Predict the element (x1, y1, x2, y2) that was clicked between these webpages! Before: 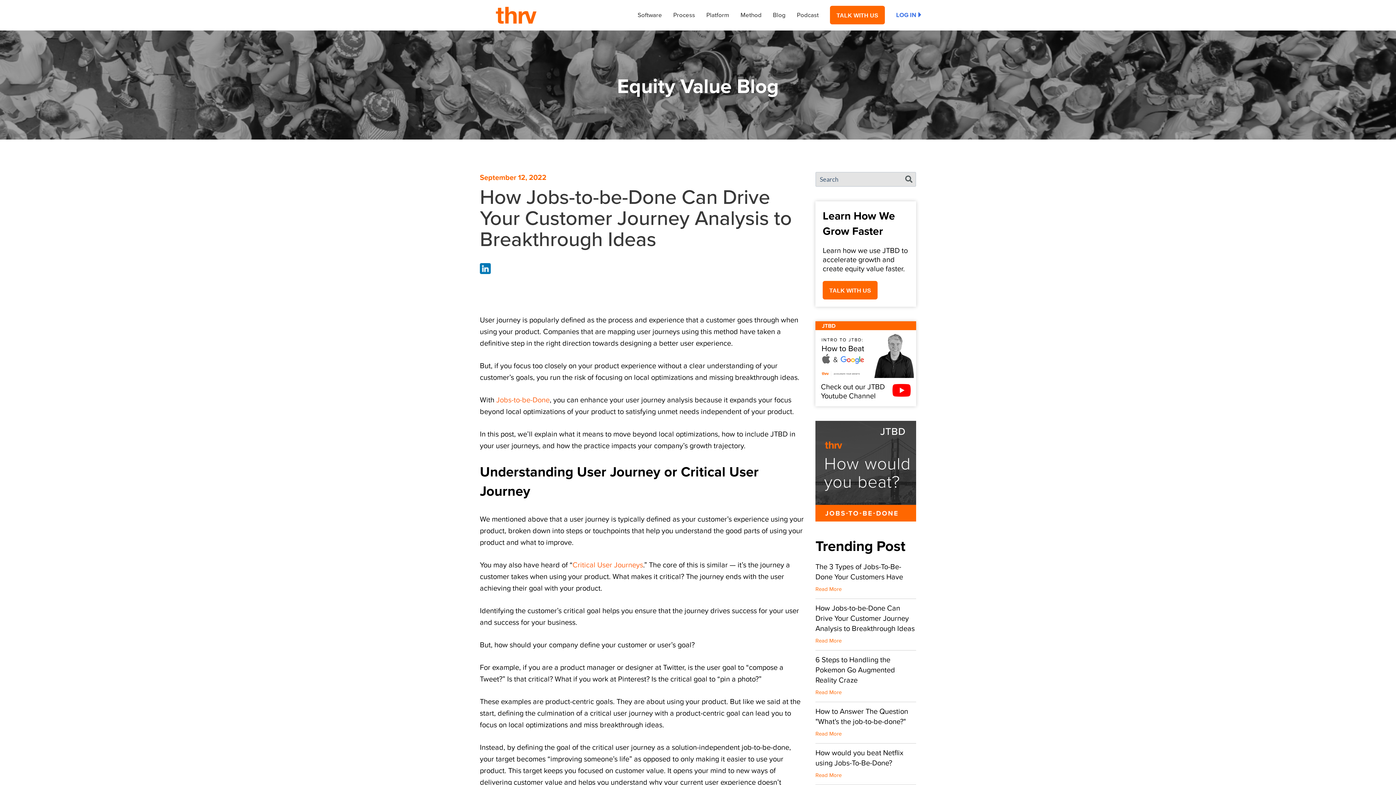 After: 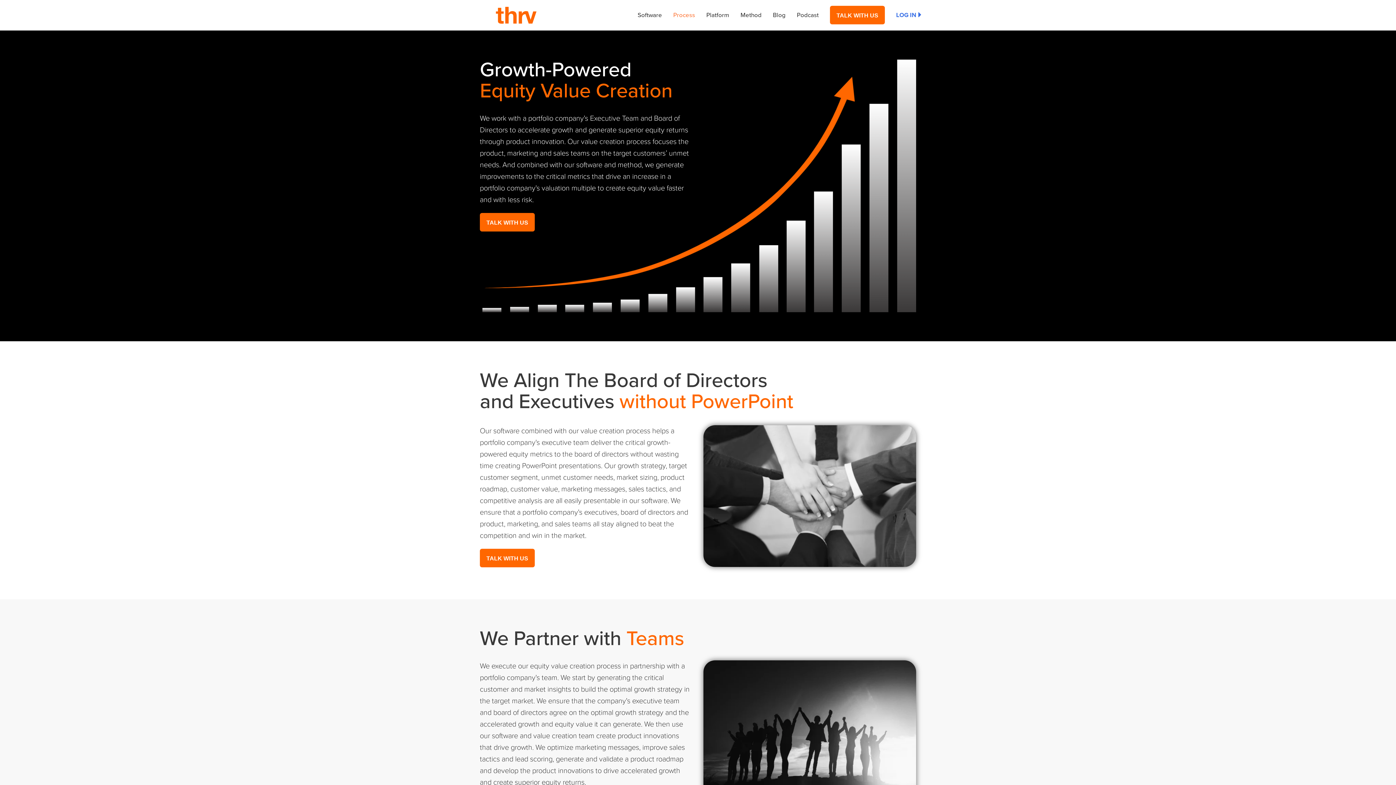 Action: bbox: (673, 11, 695, 19) label: Process